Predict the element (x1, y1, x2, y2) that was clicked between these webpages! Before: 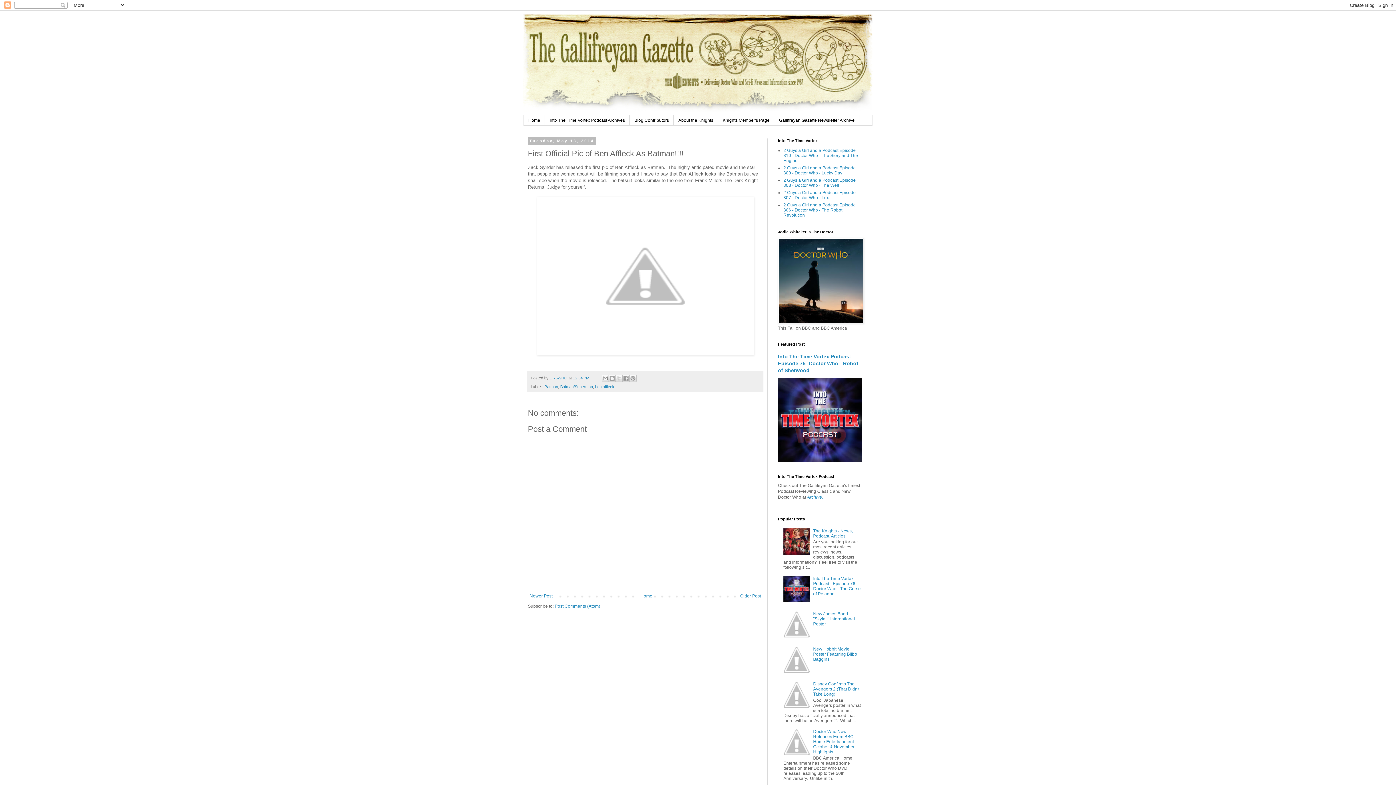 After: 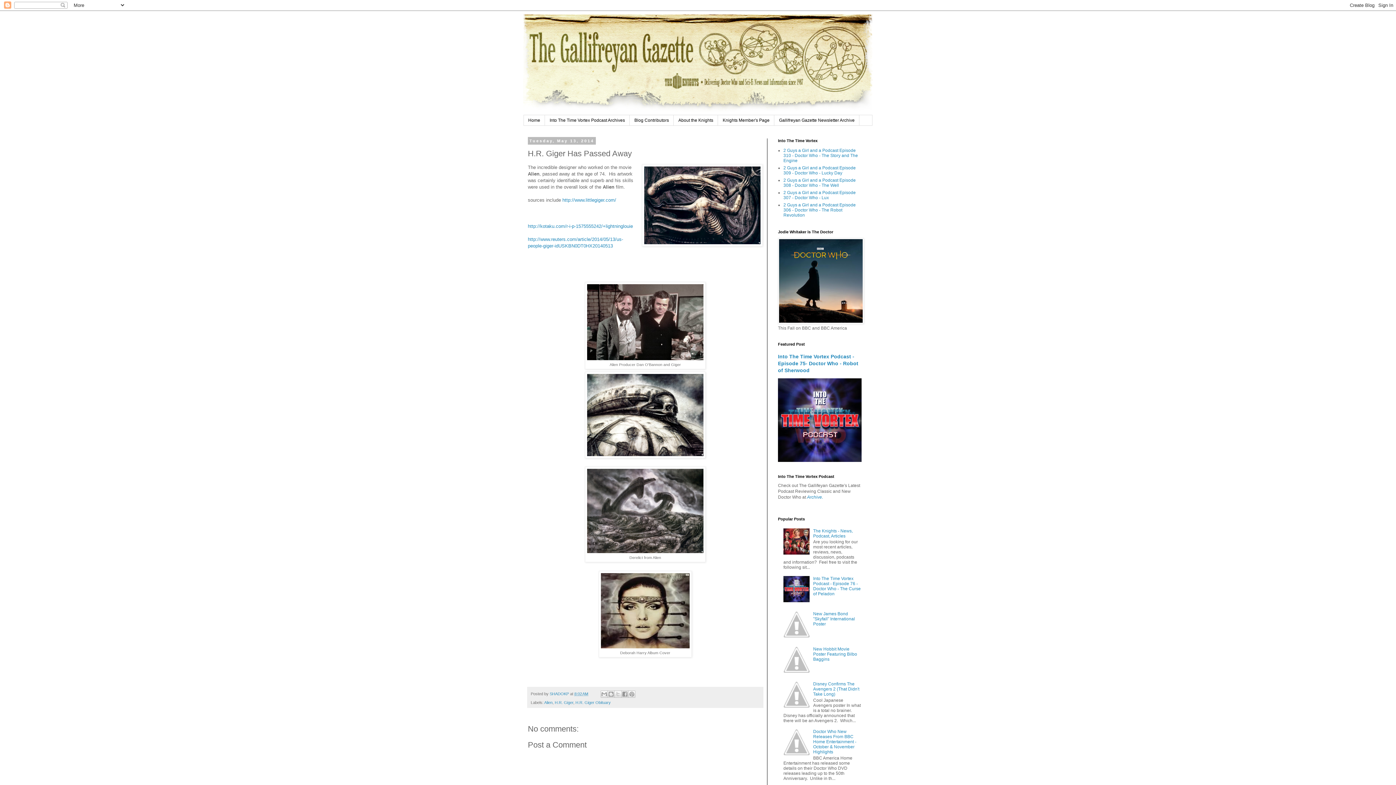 Action: label: Older Post bbox: (738, 592, 762, 600)